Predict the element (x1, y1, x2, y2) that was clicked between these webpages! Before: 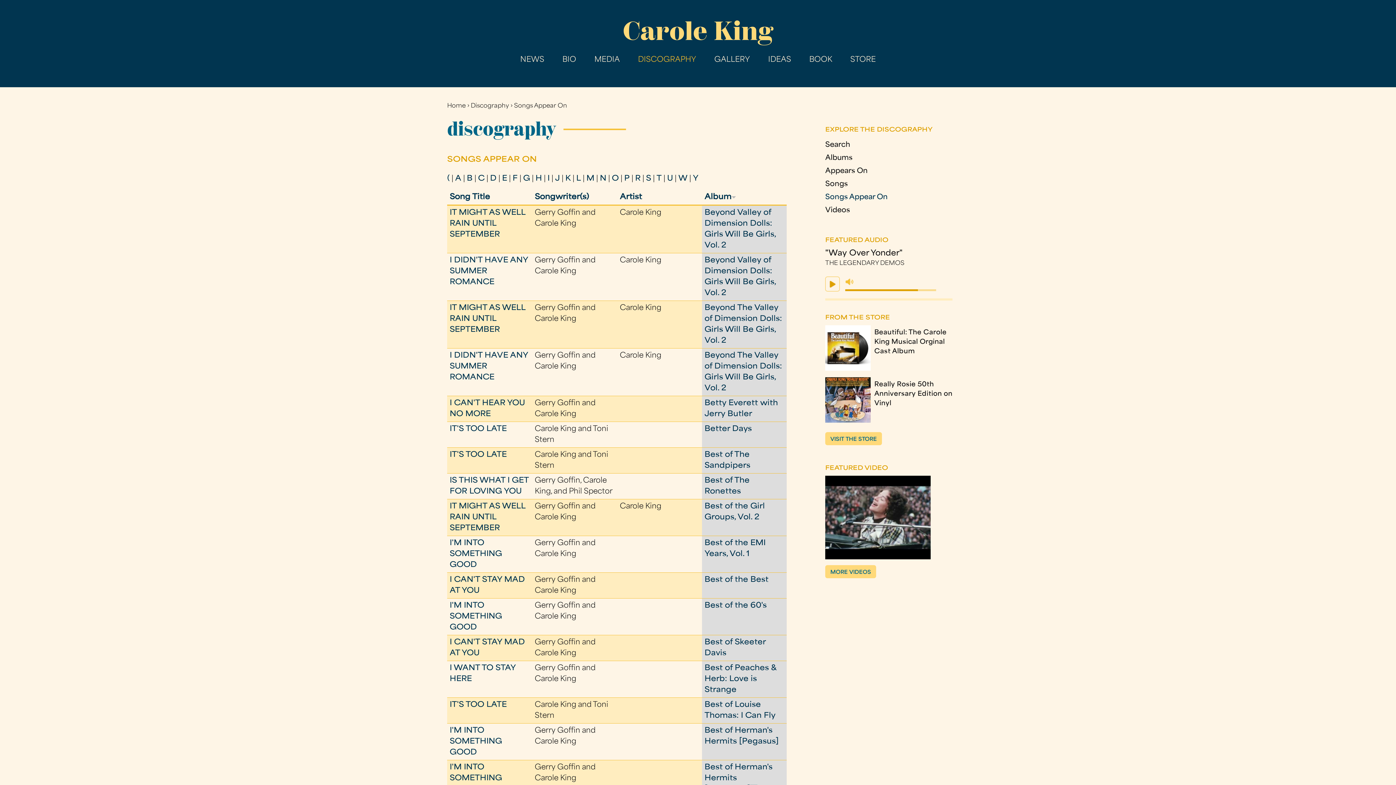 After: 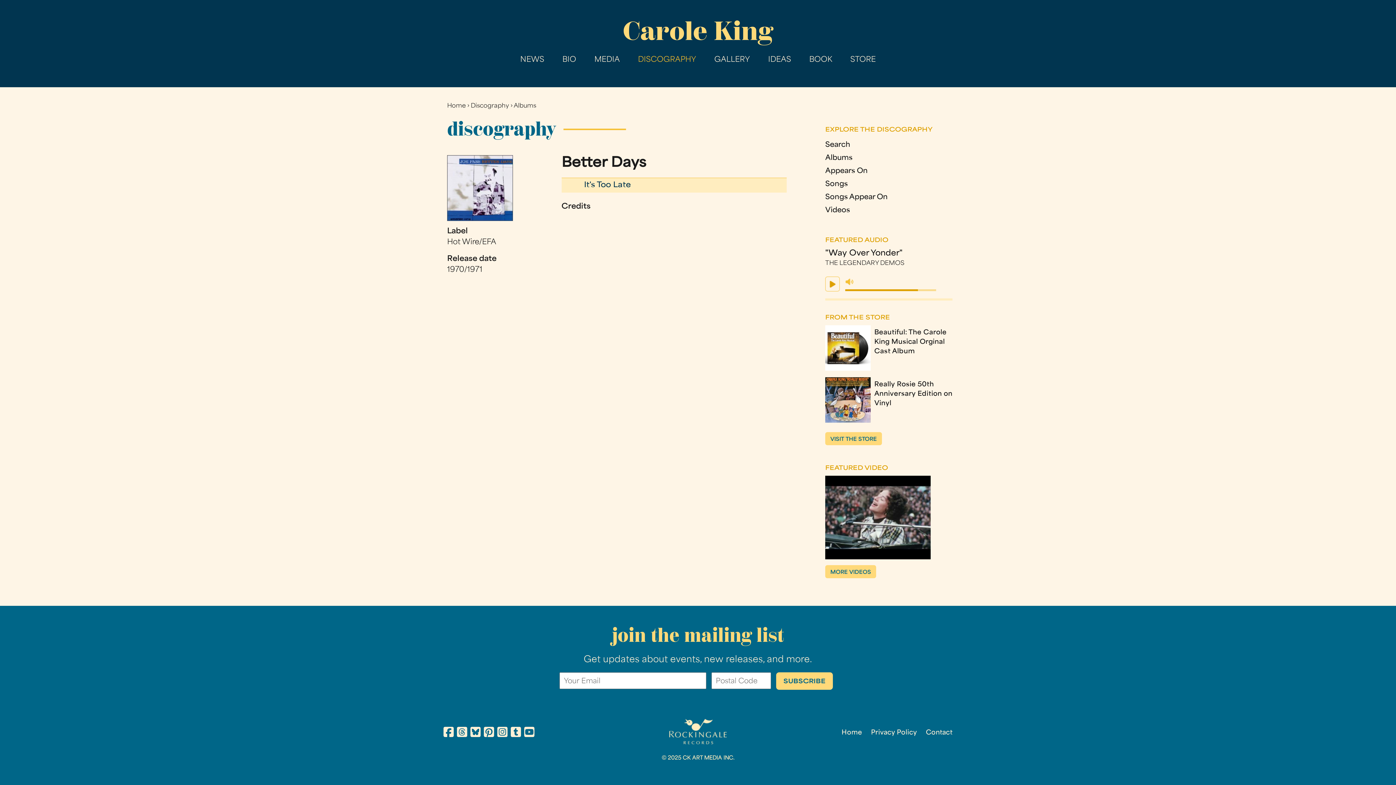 Action: label: Better Days bbox: (704, 425, 752, 433)